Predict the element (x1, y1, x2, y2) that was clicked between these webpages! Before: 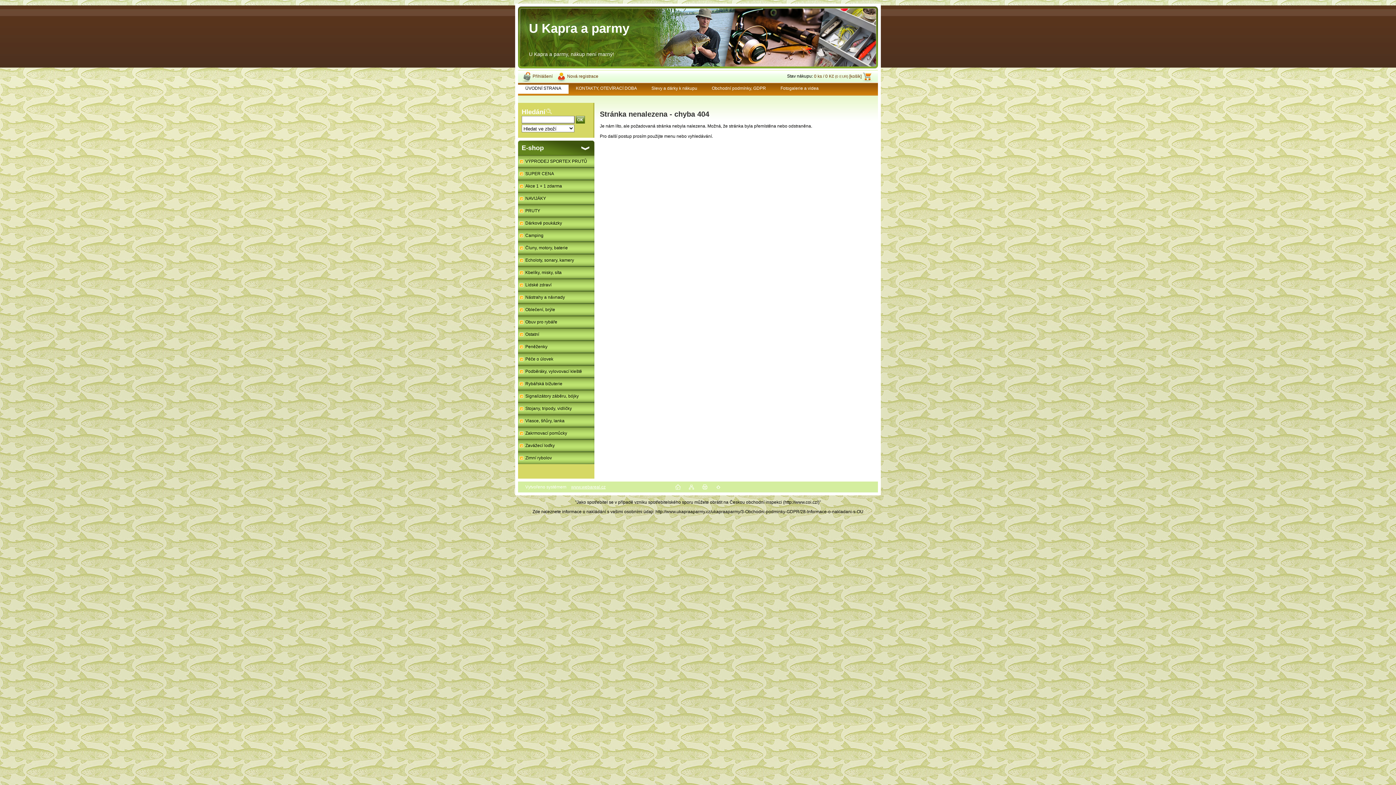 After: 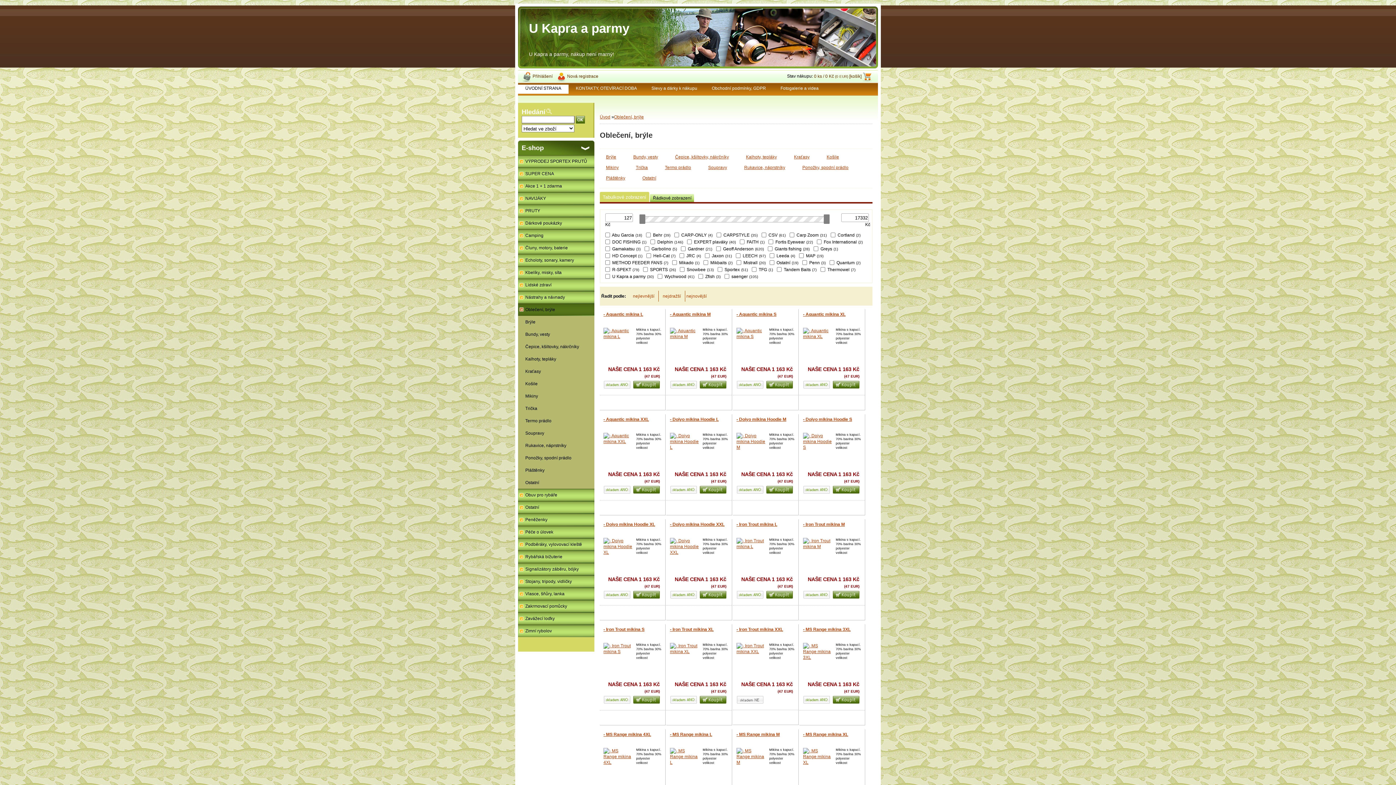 Action: label: Oblečení, brýle bbox: (518, 303, 594, 316)